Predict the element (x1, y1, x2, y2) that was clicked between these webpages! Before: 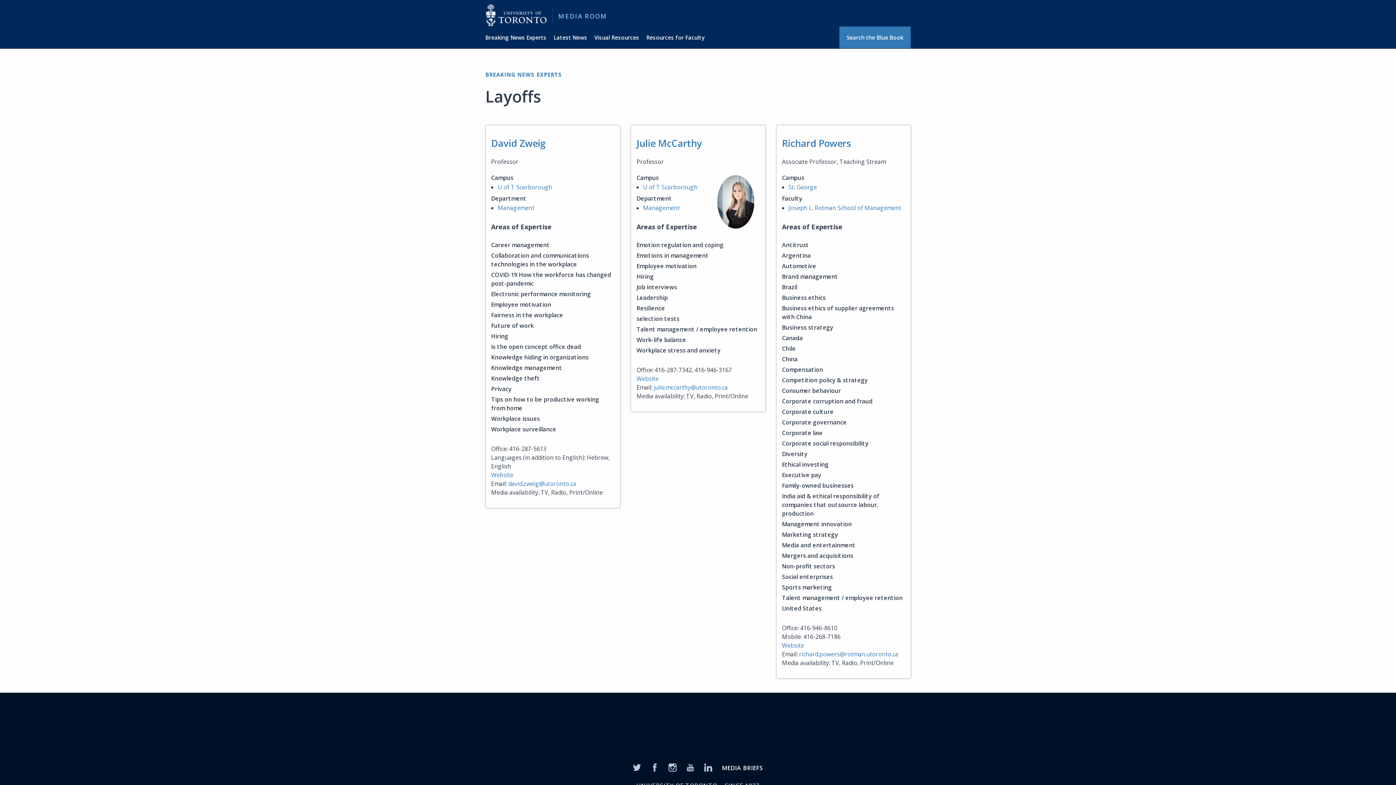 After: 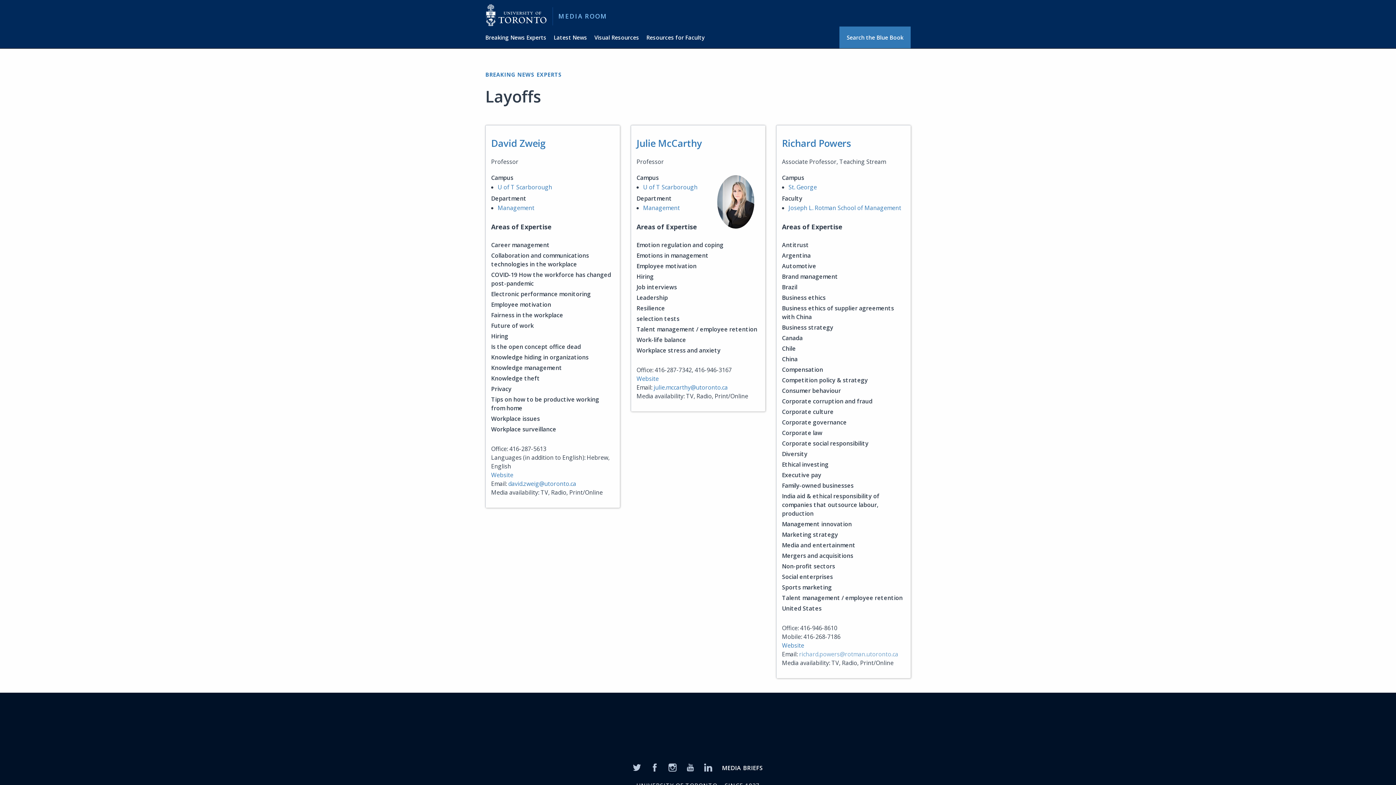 Action: bbox: (799, 650, 898, 658) label: richard.powers@rotman.utoronto.ca